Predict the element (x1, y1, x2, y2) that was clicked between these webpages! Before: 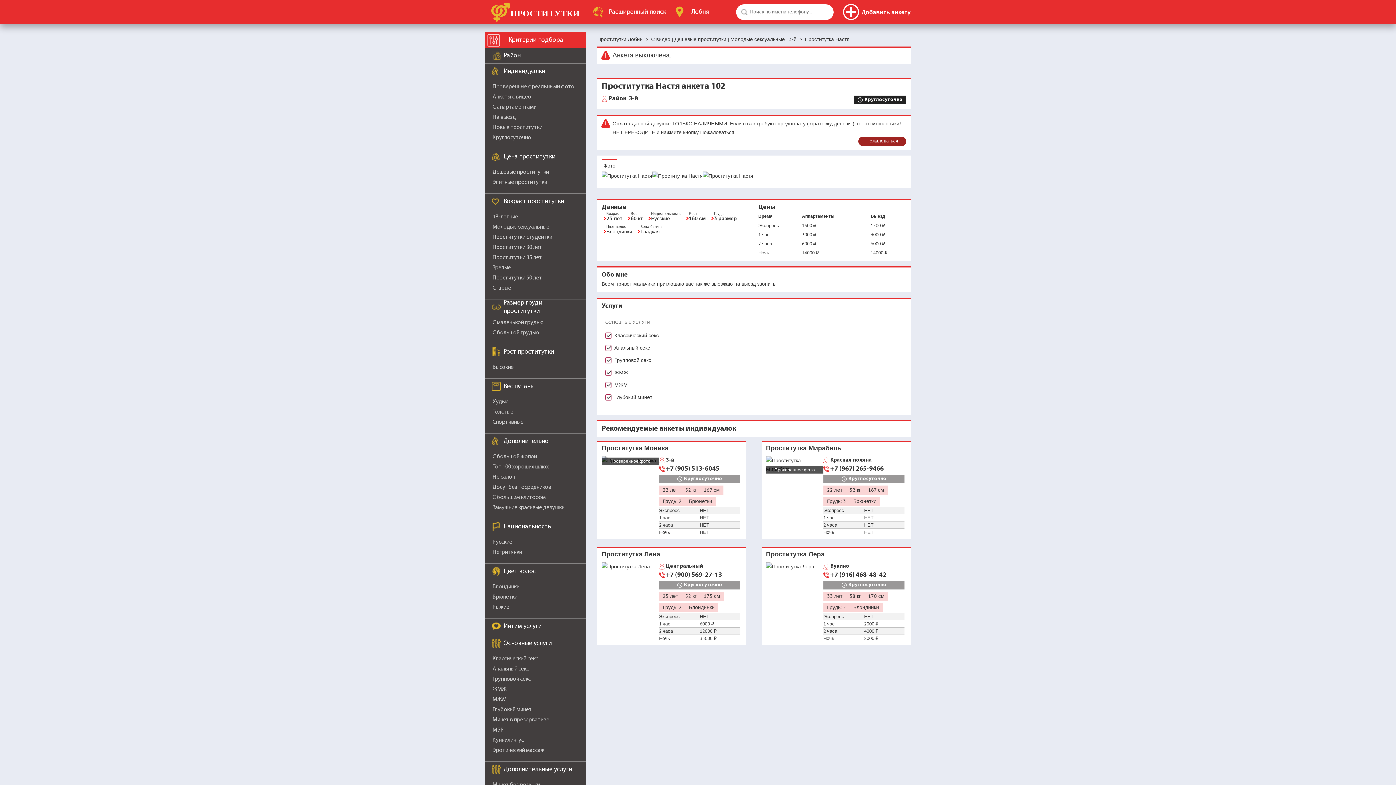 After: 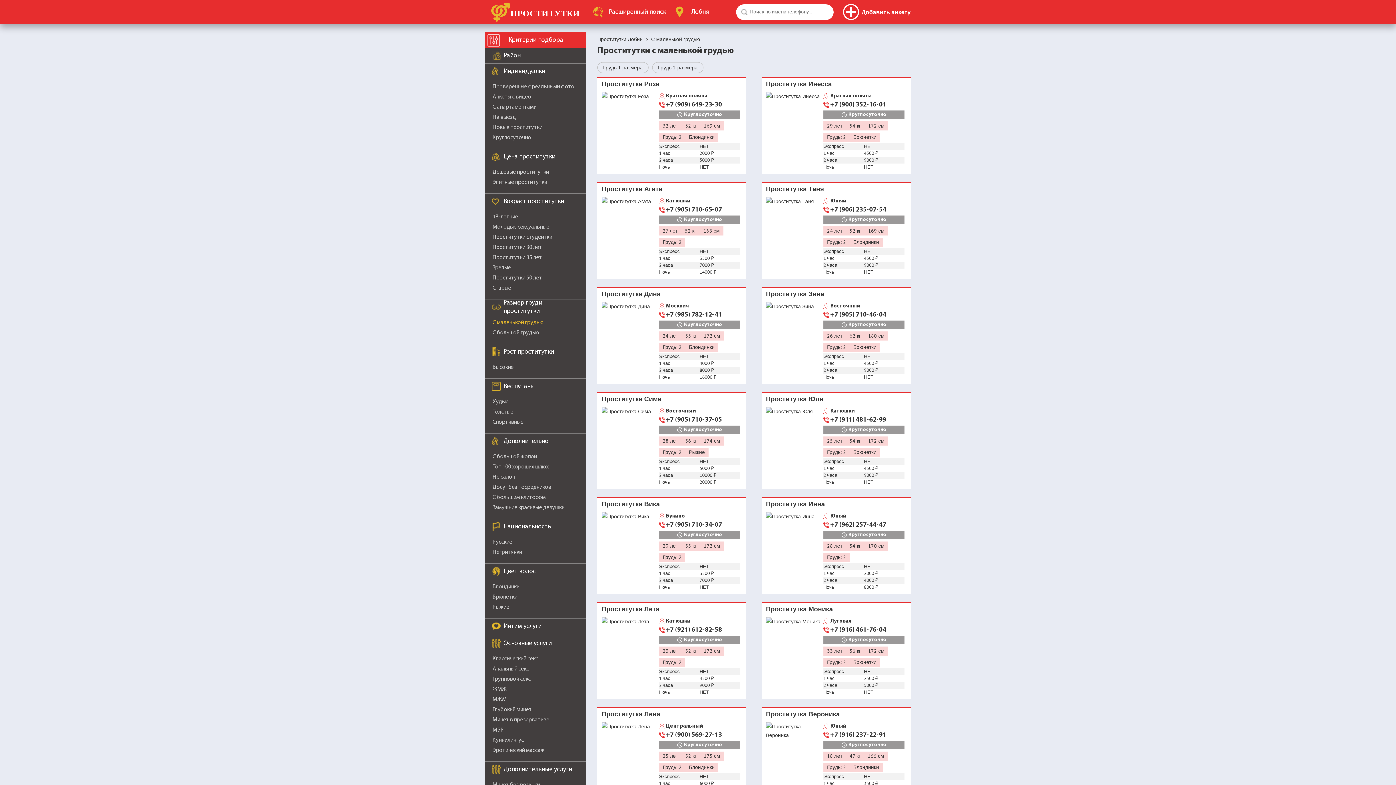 Action: bbox: (492, 320, 543, 325) label: С маленькой грудью